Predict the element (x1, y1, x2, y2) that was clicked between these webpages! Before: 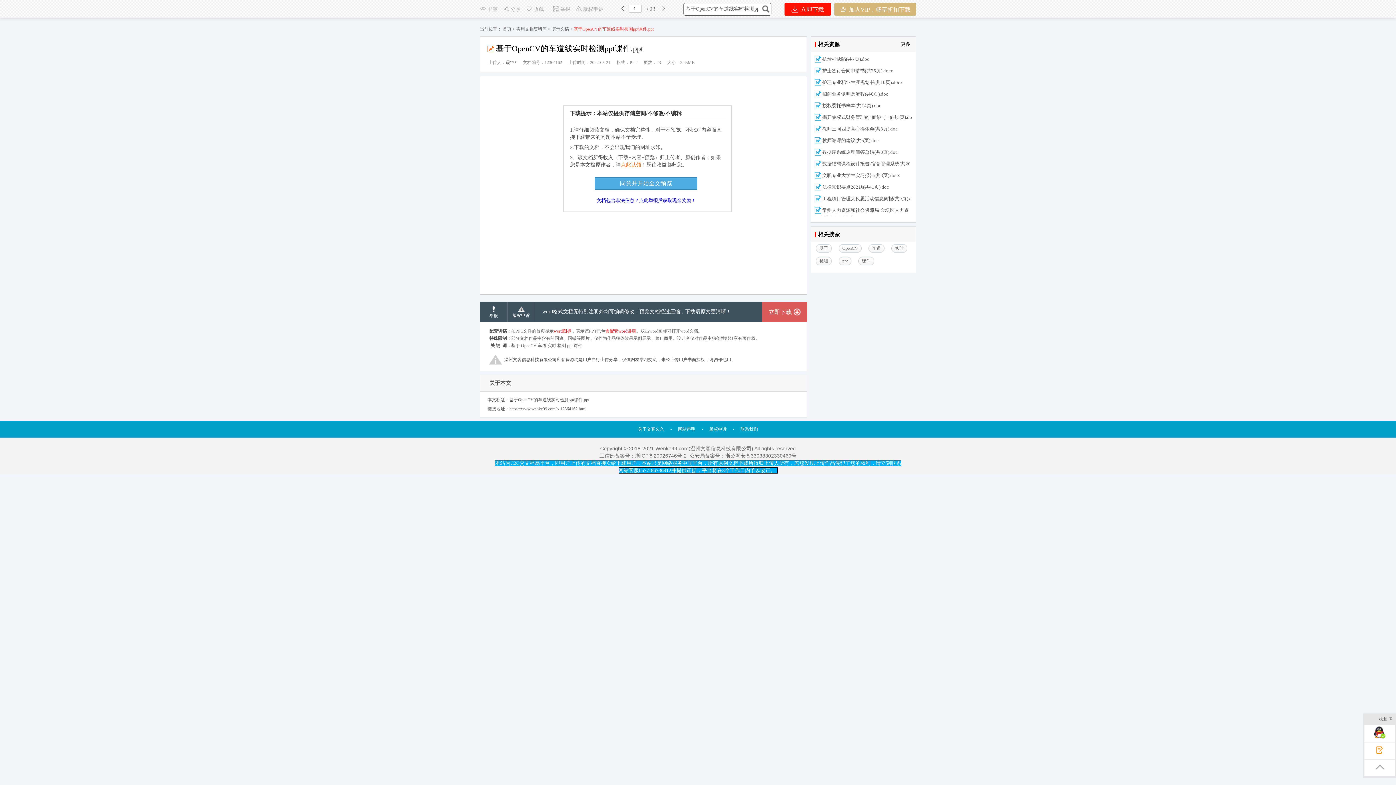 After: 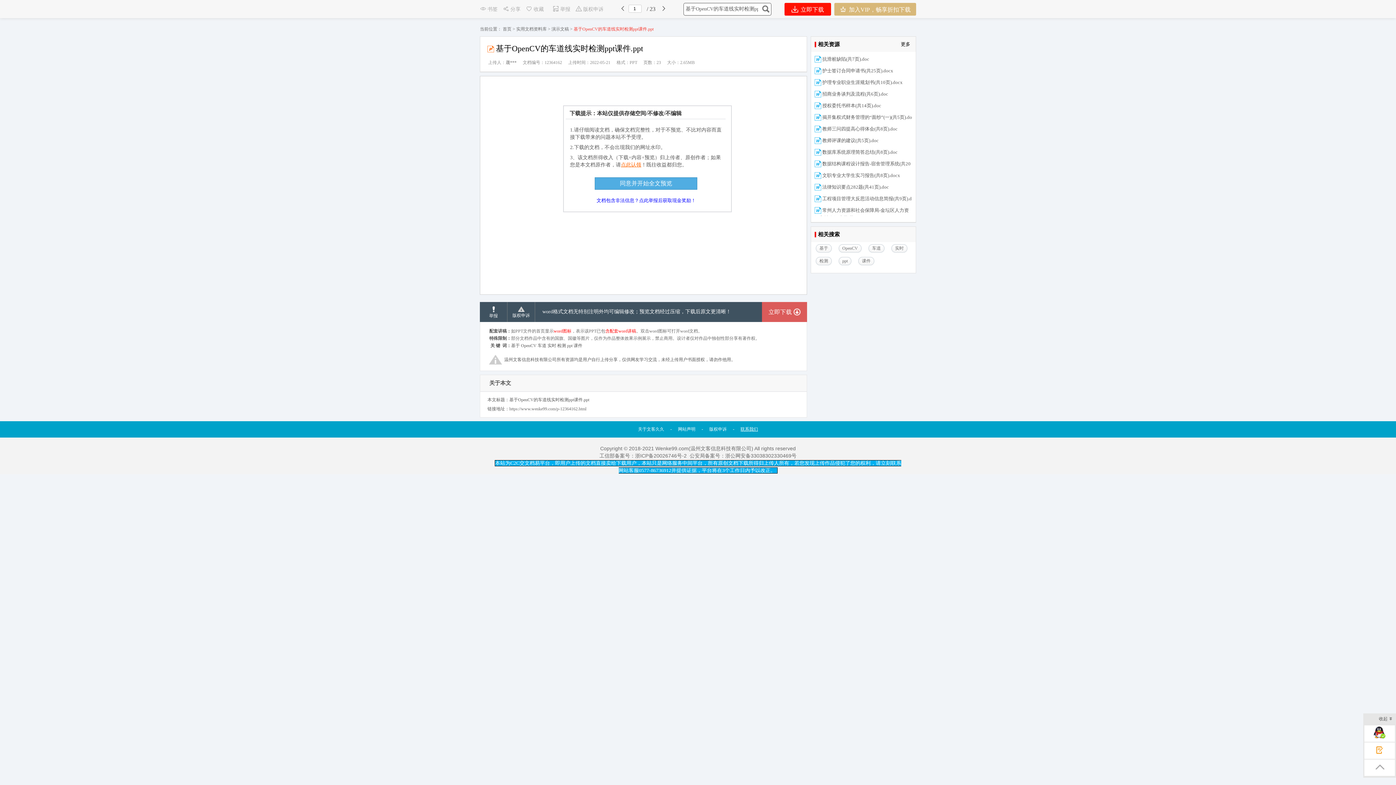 Action: label: 联系我们 bbox: (735, 426, 763, 432)